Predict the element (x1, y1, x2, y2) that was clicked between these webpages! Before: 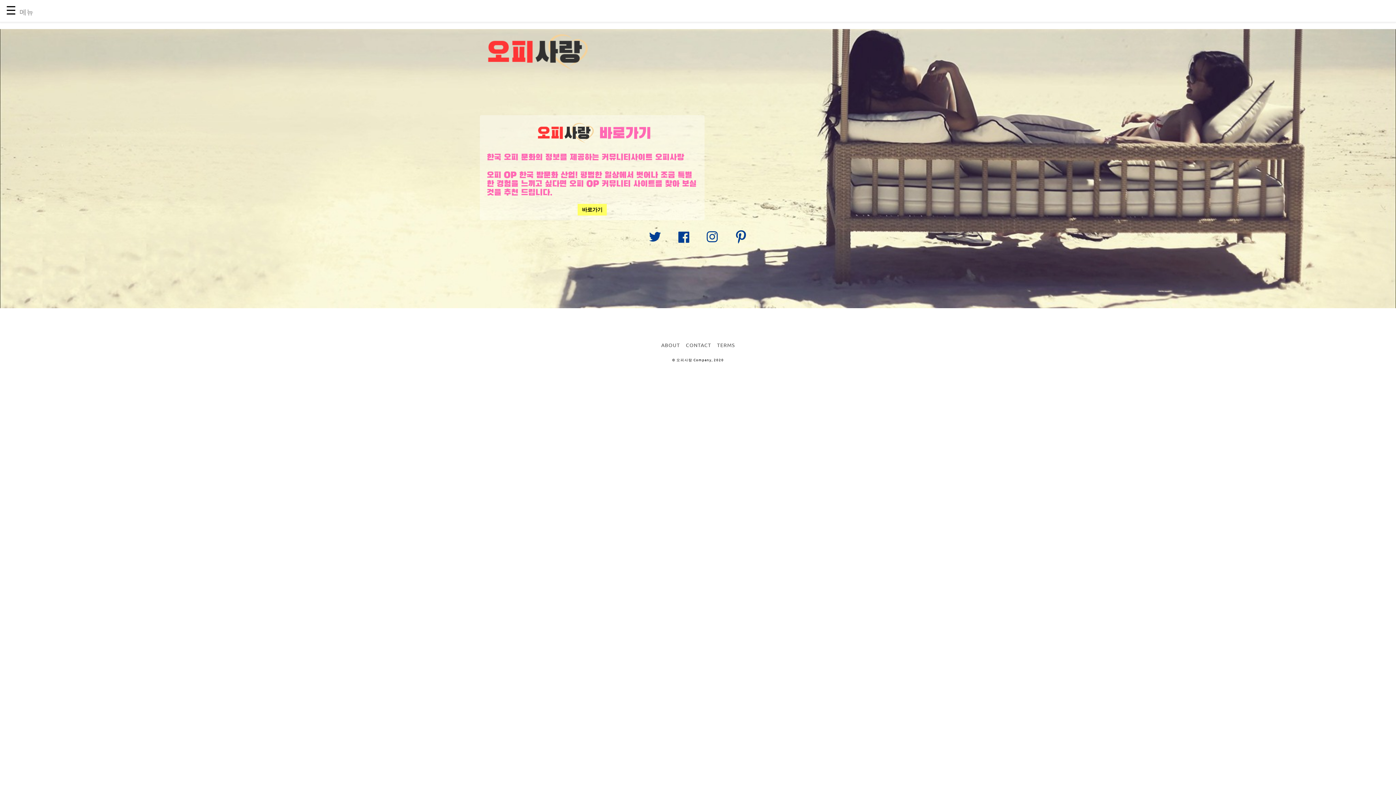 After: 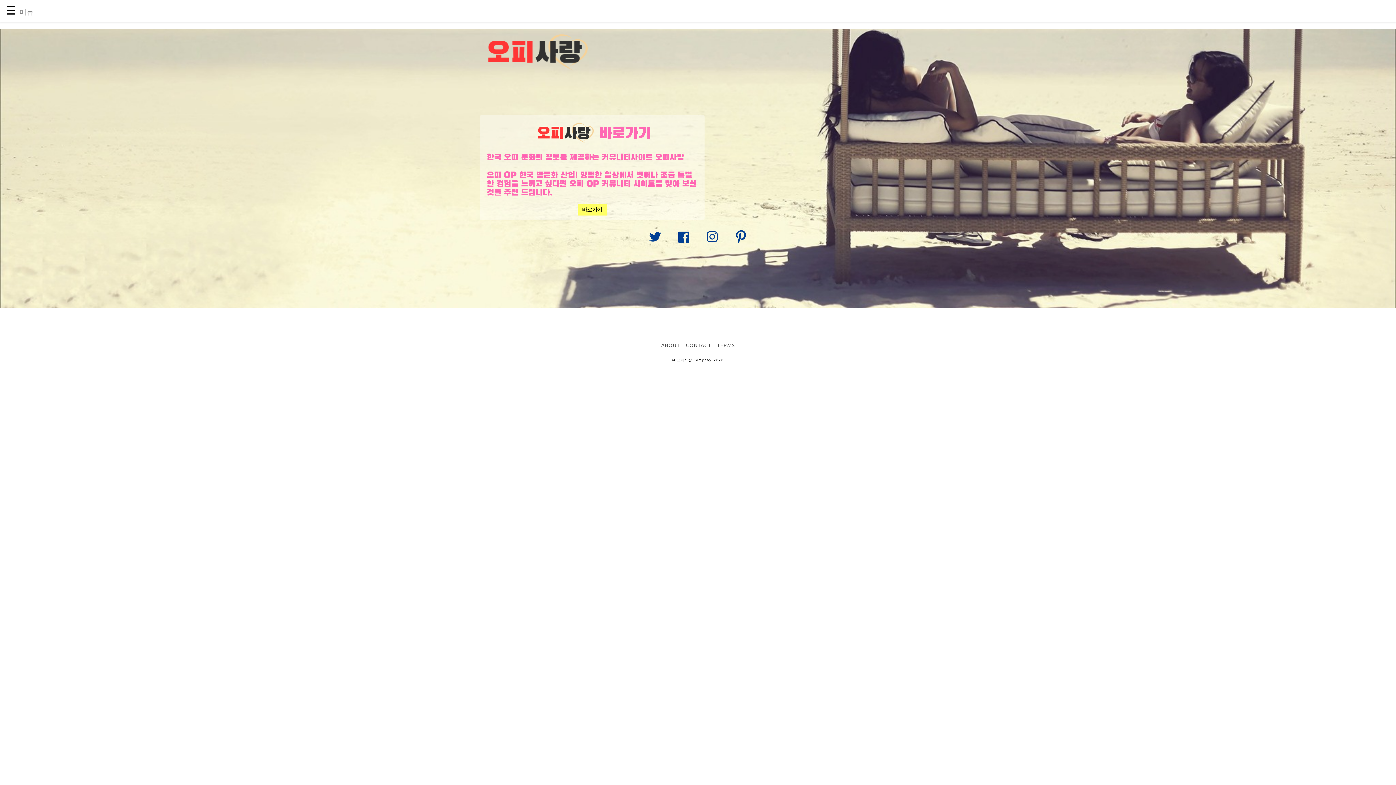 Action: label: Link to AMP HTML pin trest bbox: (728, 223, 754, 252)